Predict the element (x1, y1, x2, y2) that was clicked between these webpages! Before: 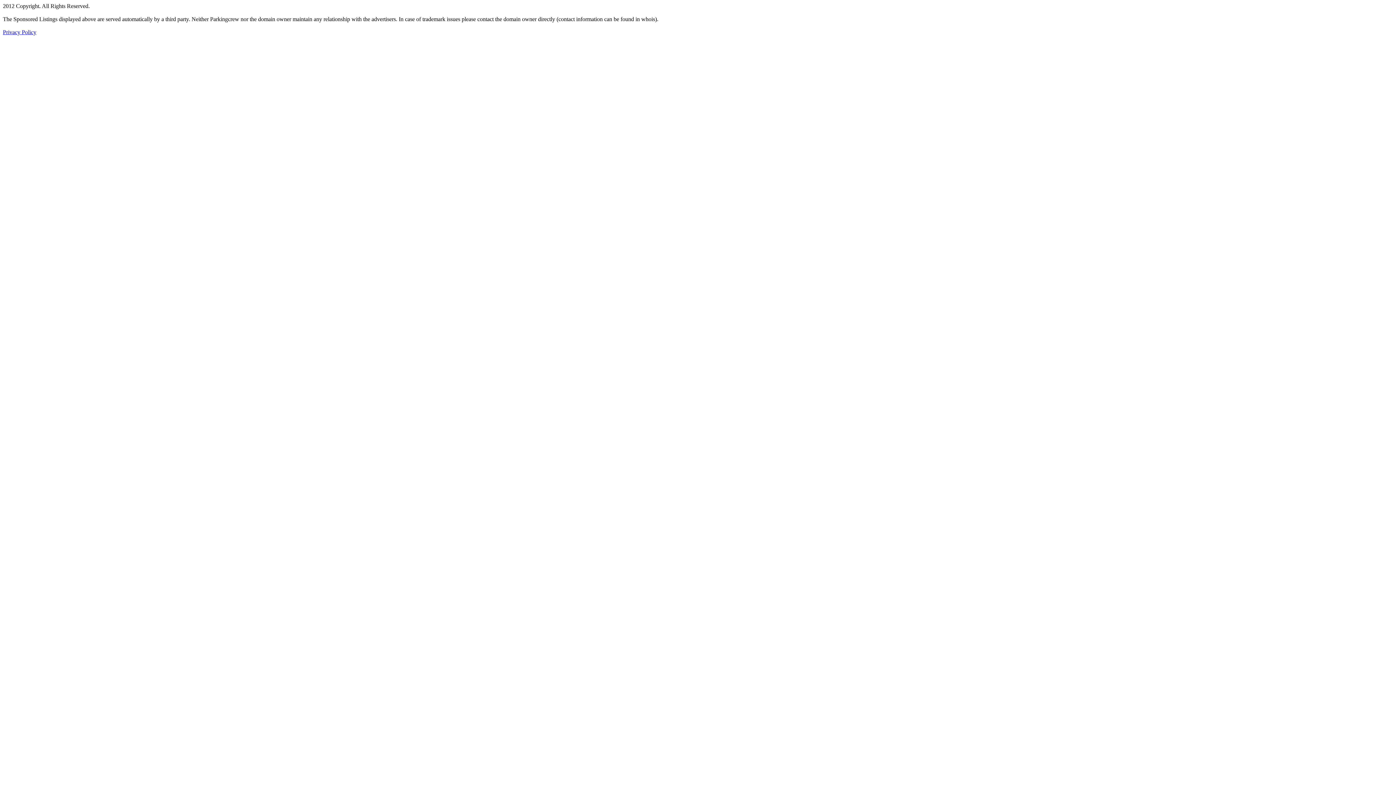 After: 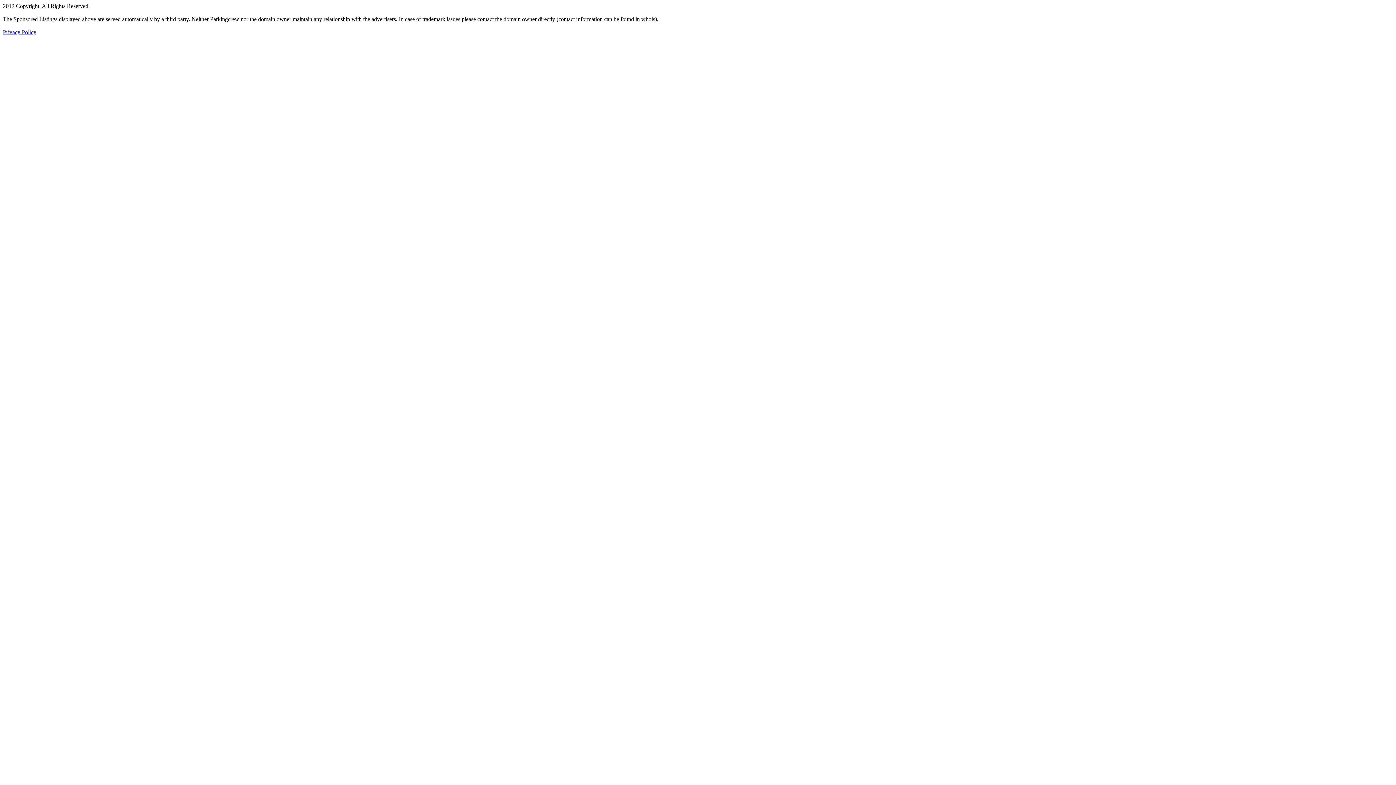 Action: label: Privacy Policy bbox: (2, 29, 36, 35)